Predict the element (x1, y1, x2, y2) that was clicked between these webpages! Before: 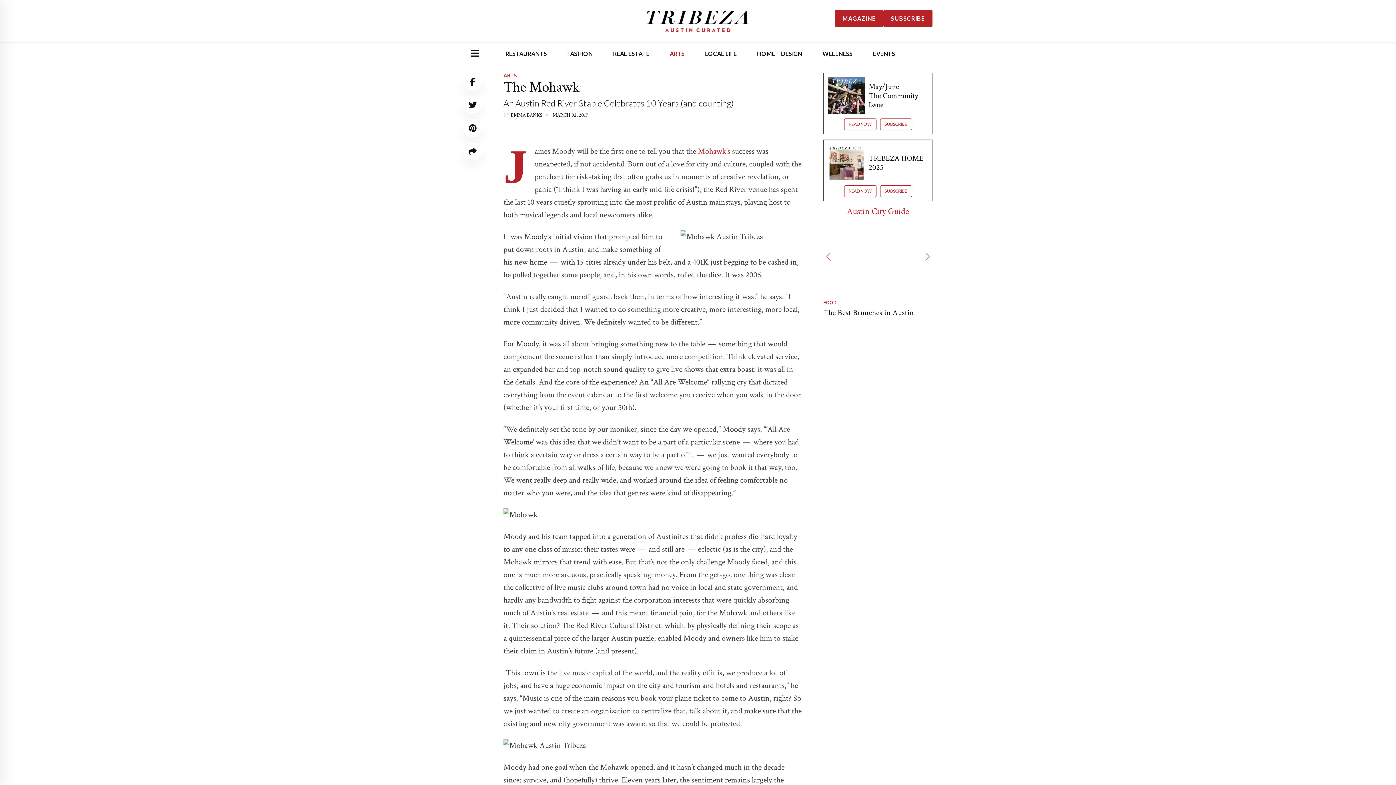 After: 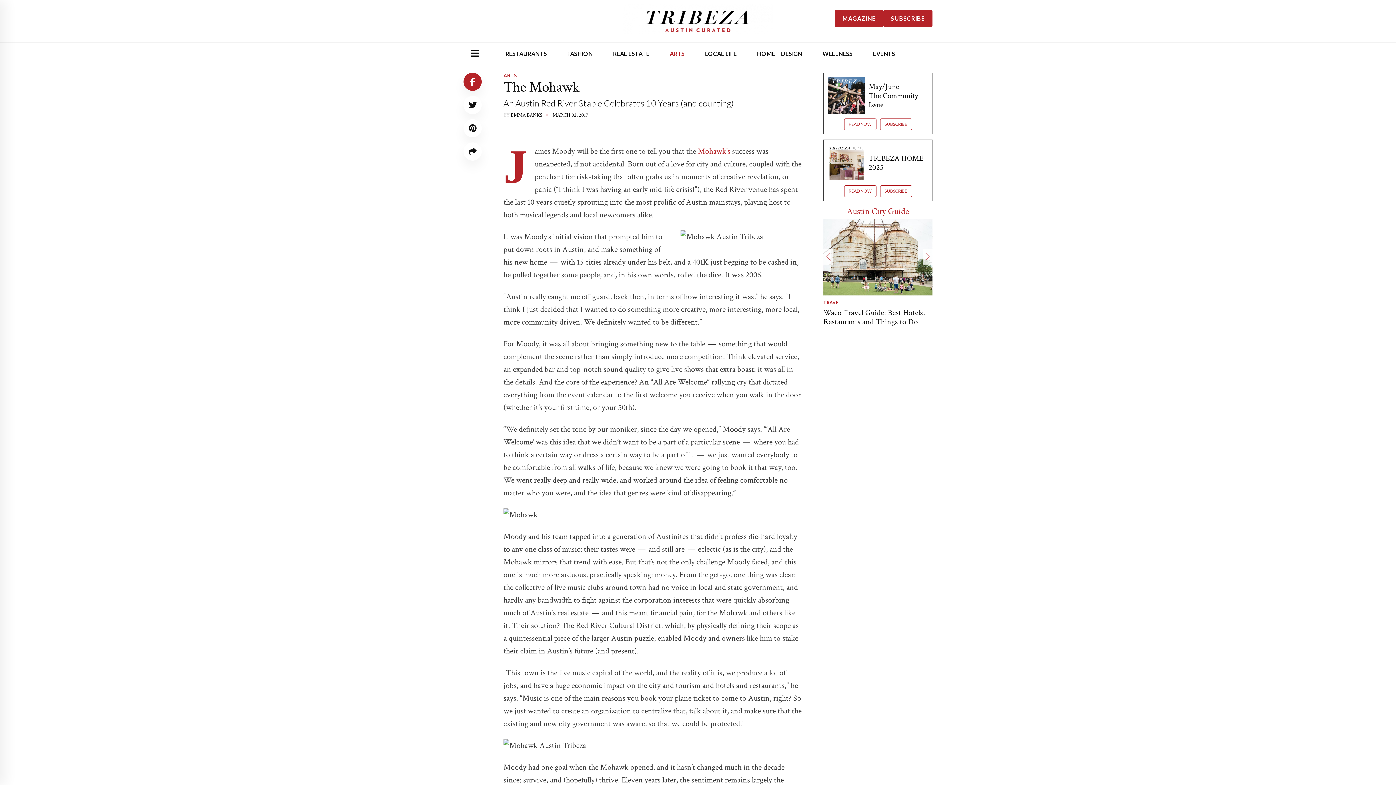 Action: bbox: (463, 72, 481, 90)